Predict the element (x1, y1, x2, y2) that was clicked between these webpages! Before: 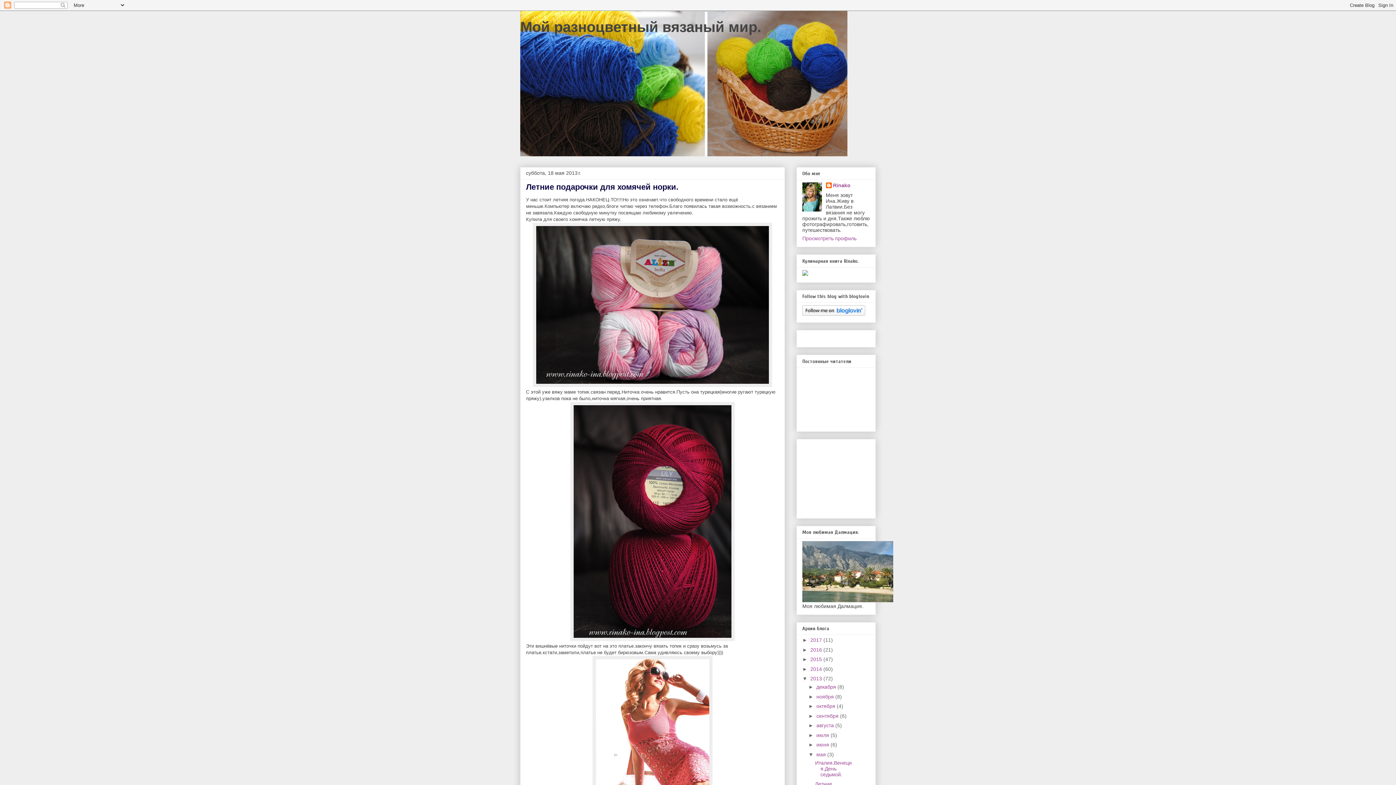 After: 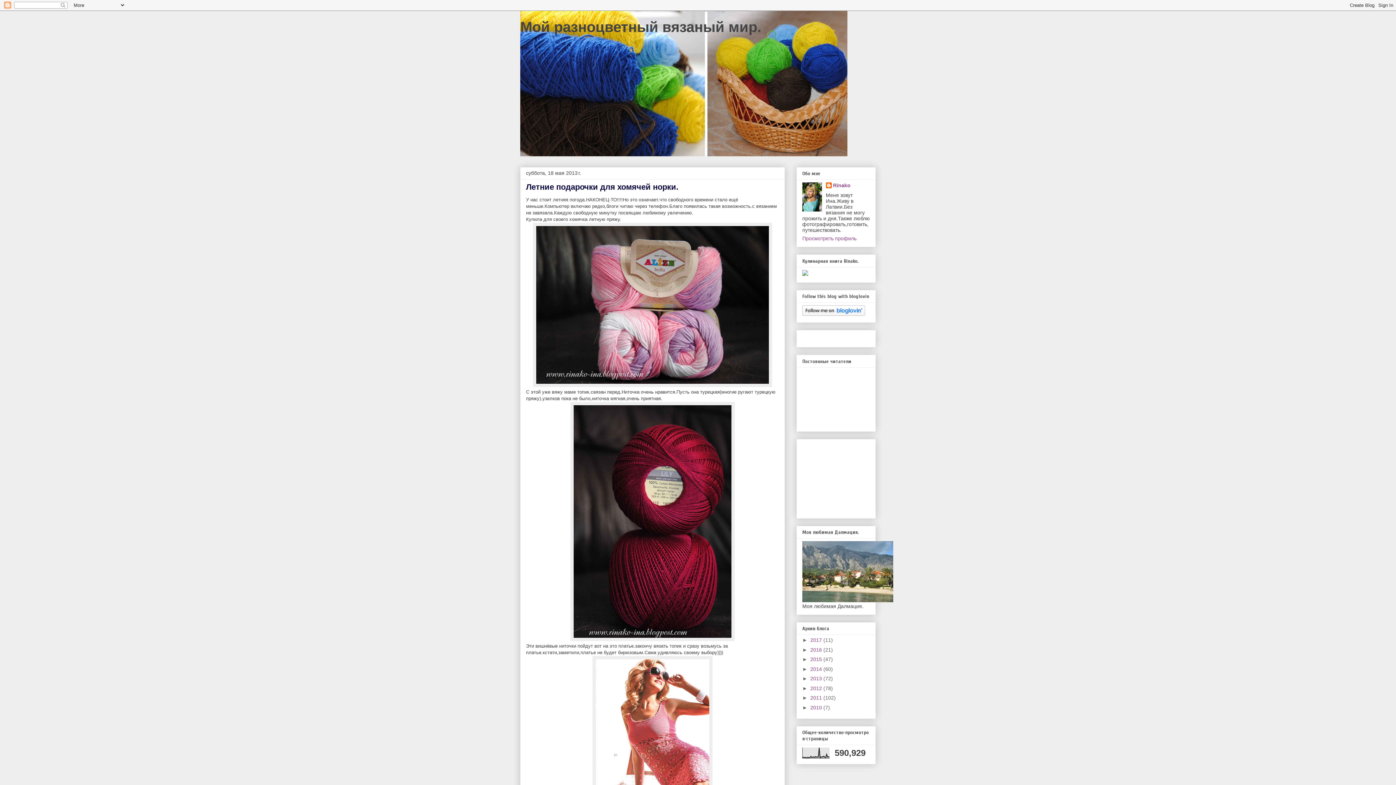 Action: label: ▼   bbox: (802, 676, 810, 681)